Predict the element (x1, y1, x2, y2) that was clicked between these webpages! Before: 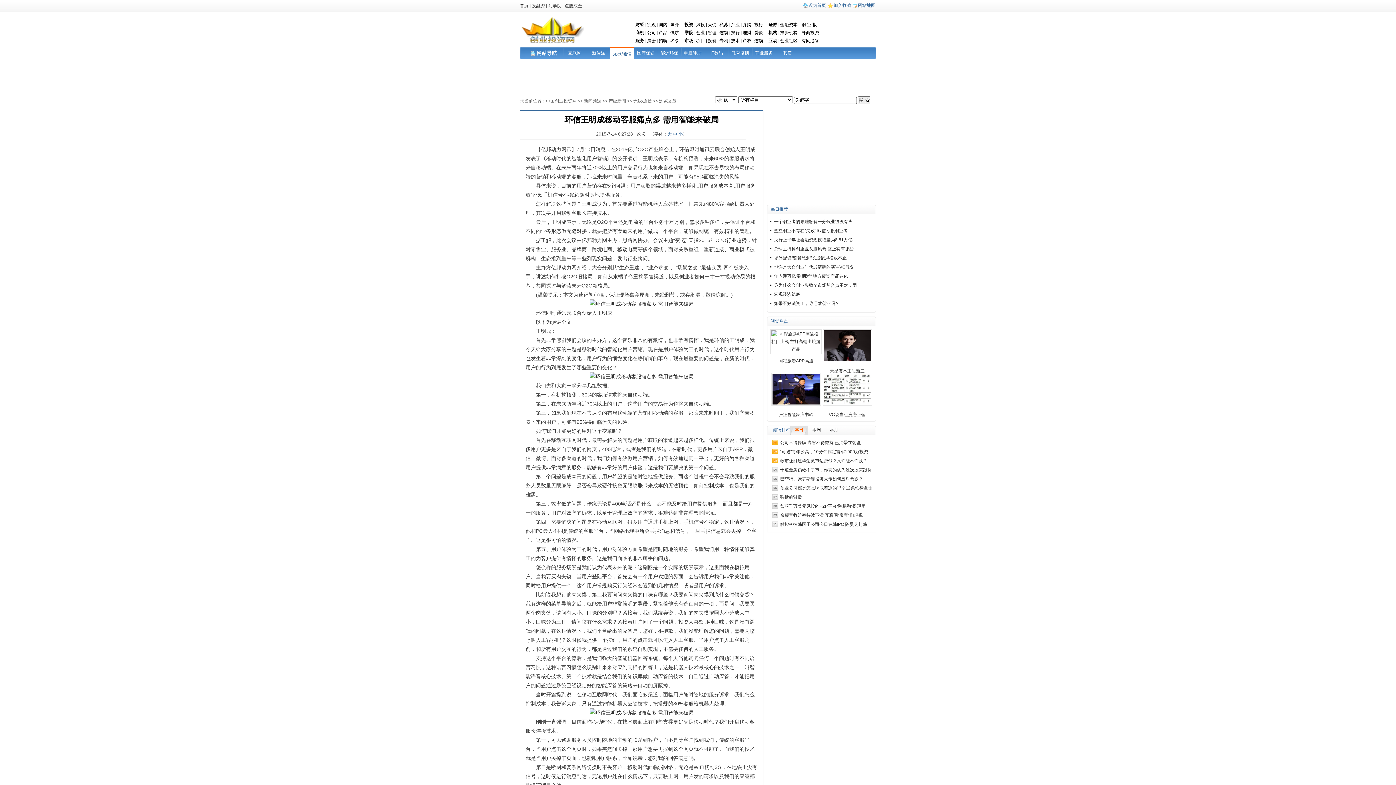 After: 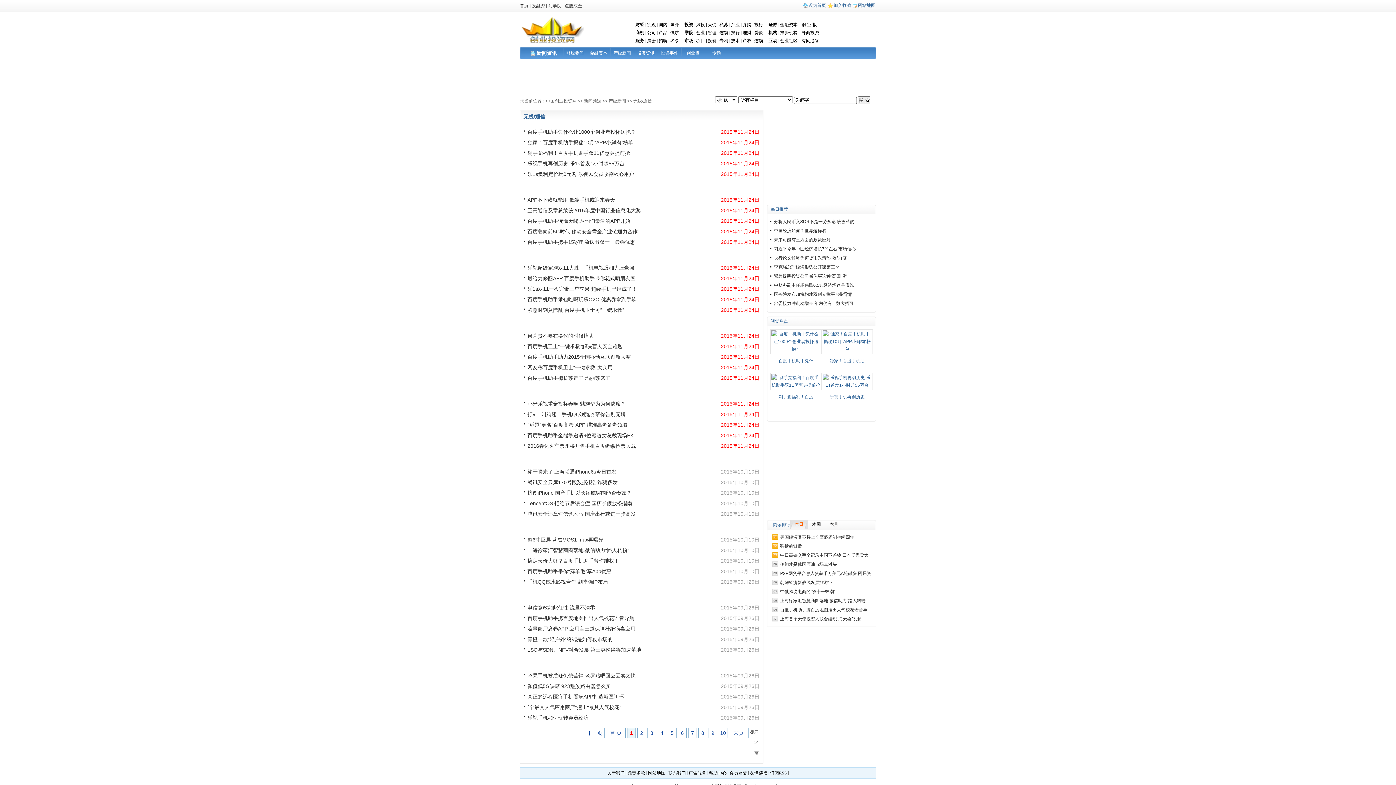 Action: label: 无线/通信 bbox: (610, 46, 634, 60)